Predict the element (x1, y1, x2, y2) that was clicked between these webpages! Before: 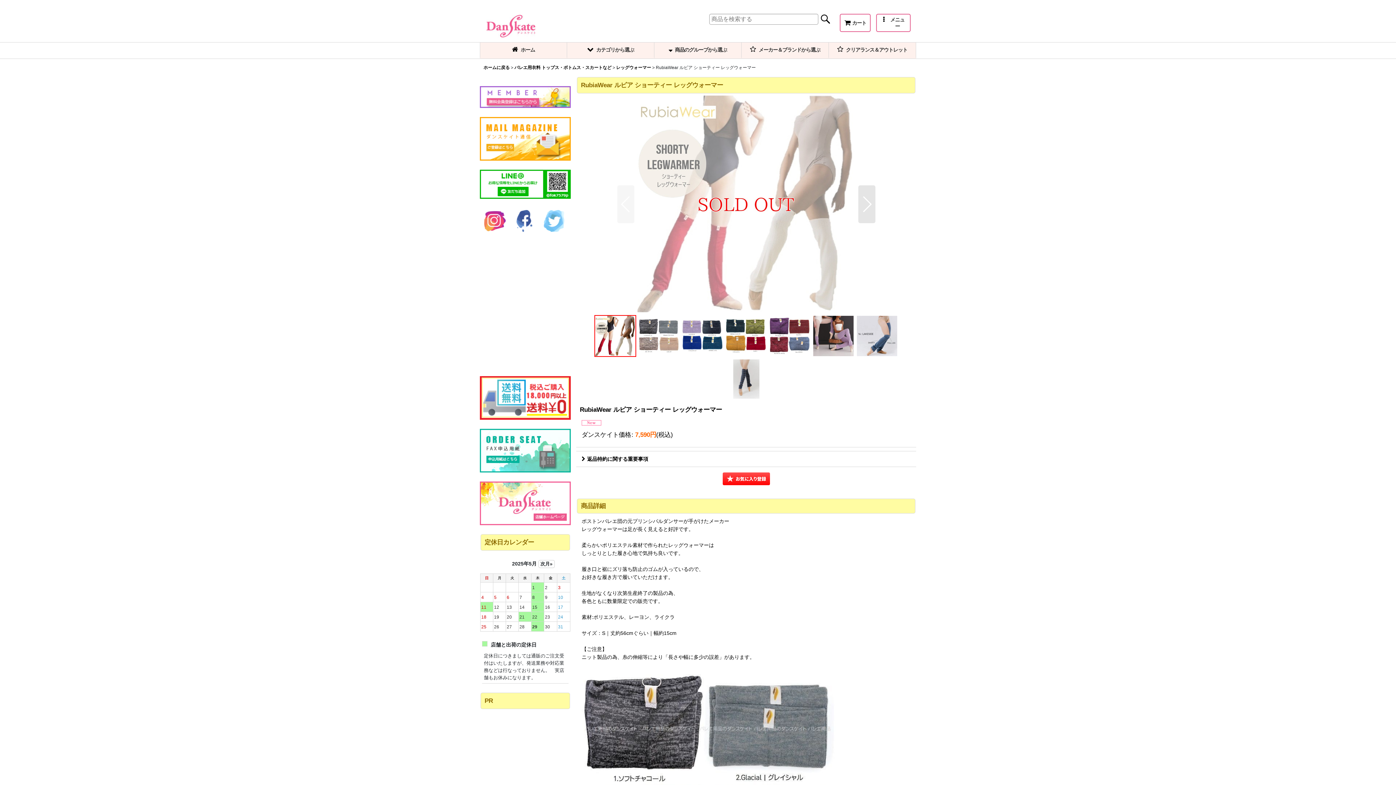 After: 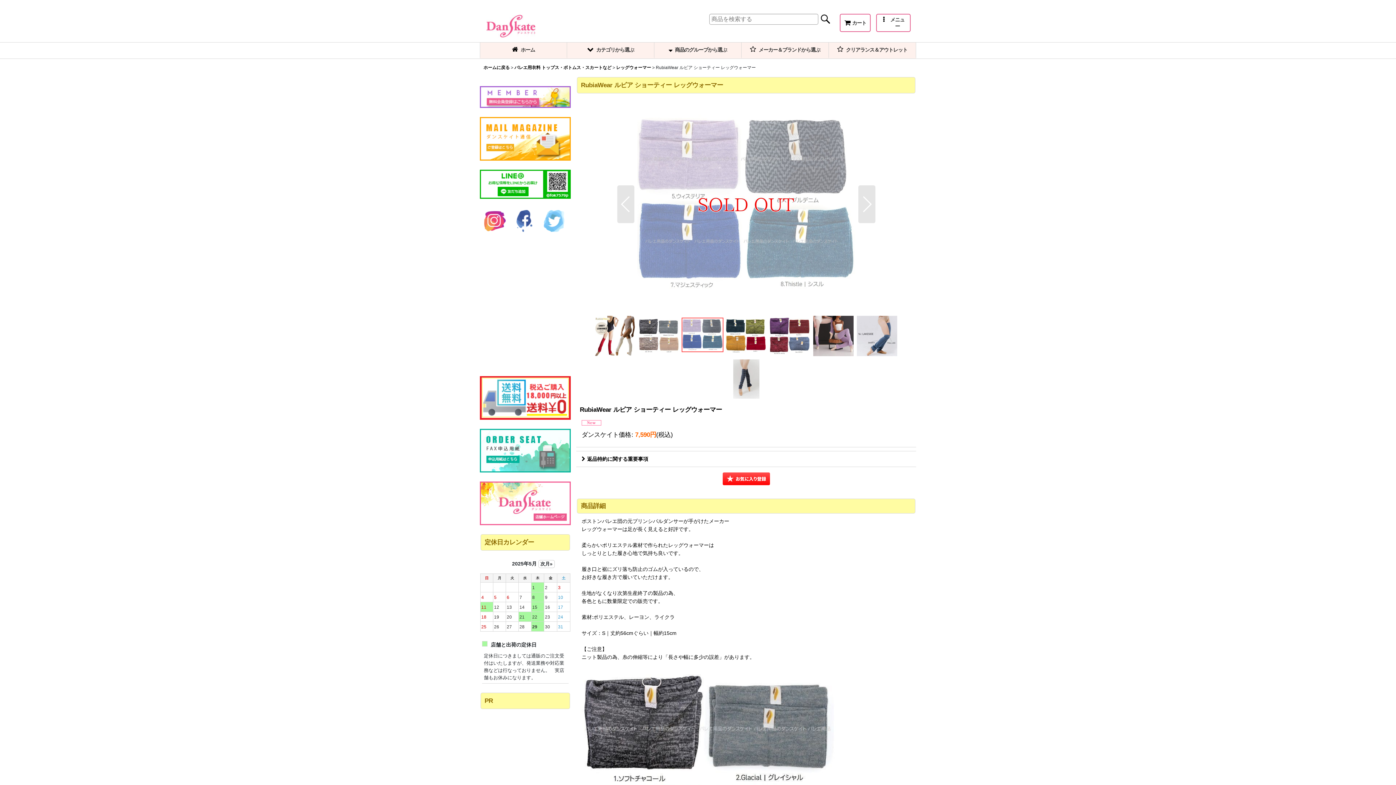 Action: bbox: (680, 318, 724, 353)